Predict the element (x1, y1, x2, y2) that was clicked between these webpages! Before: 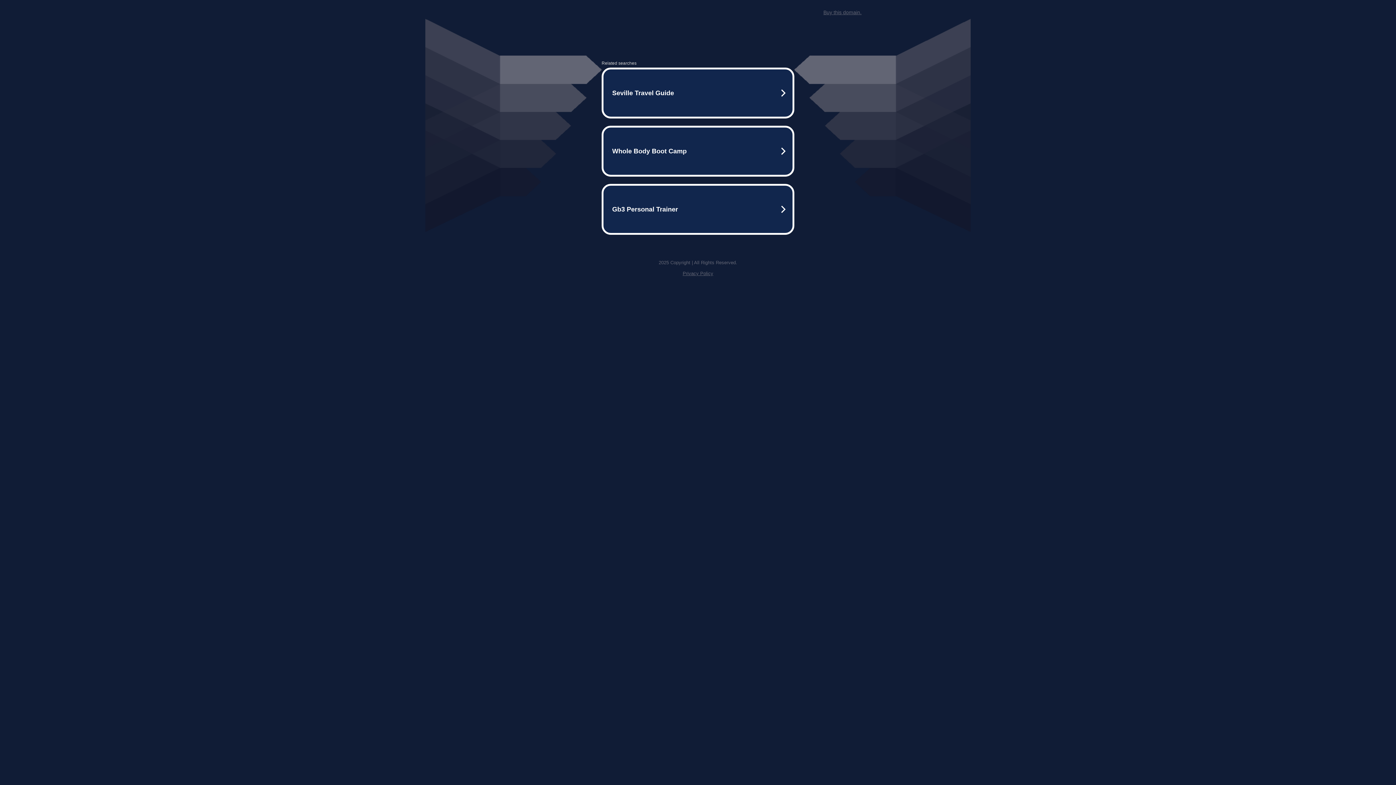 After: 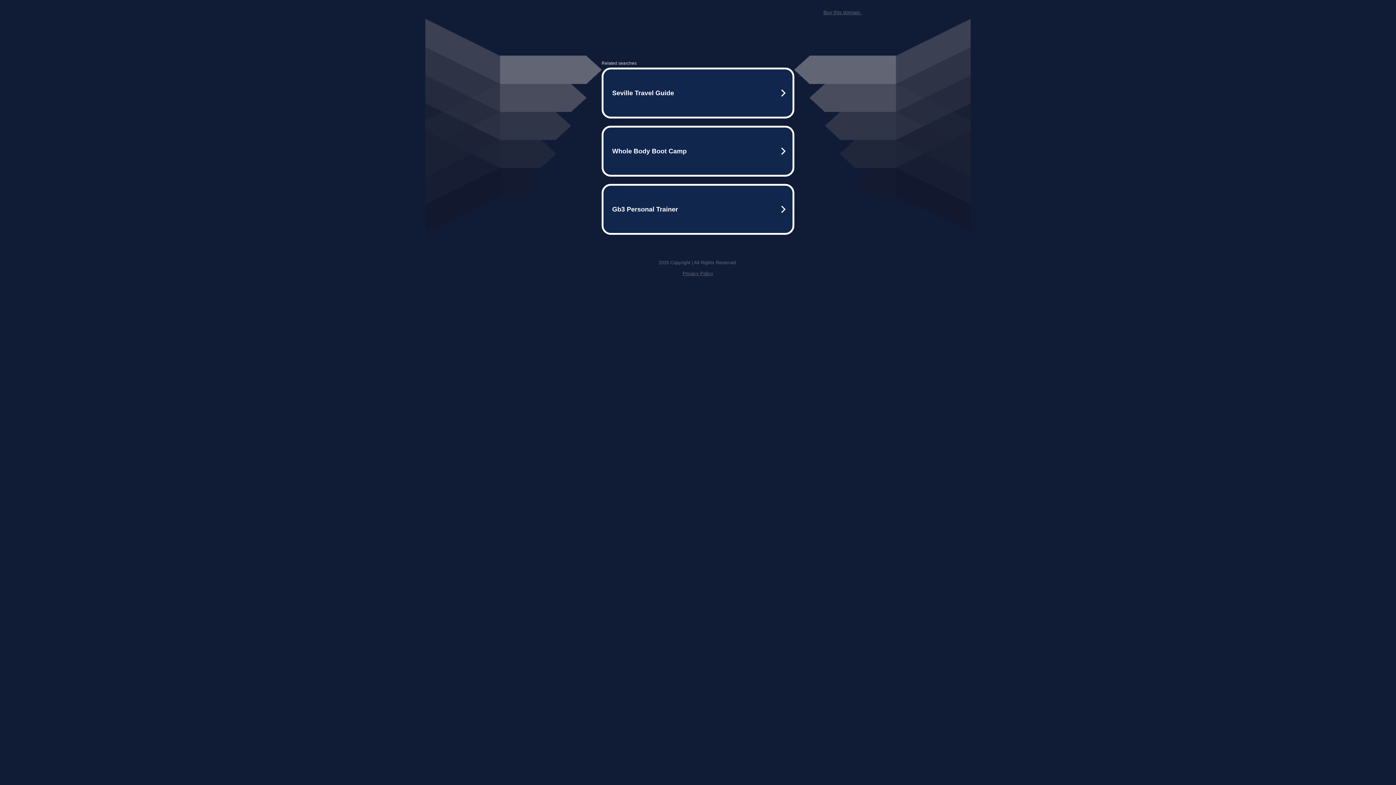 Action: label: Privacy Policy bbox: (682, 270, 713, 276)